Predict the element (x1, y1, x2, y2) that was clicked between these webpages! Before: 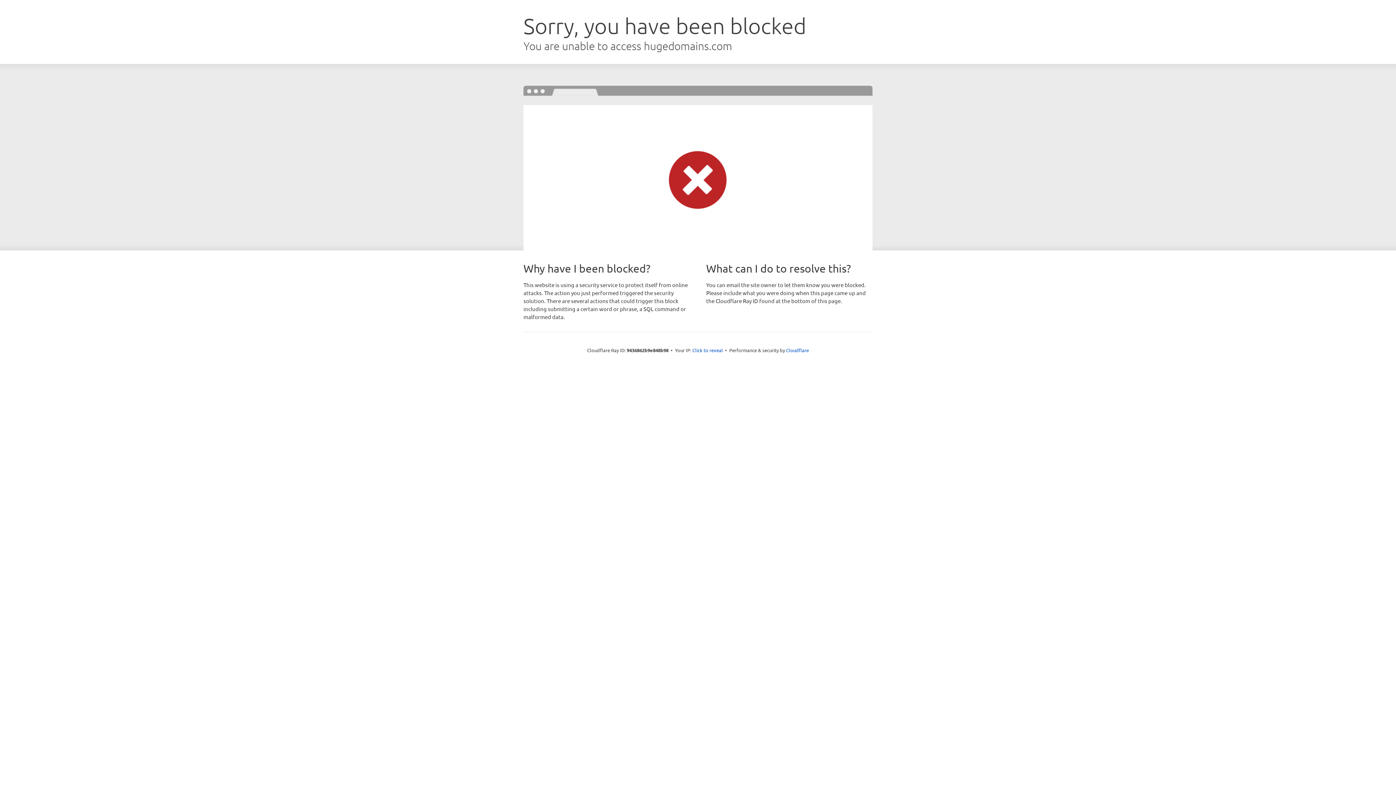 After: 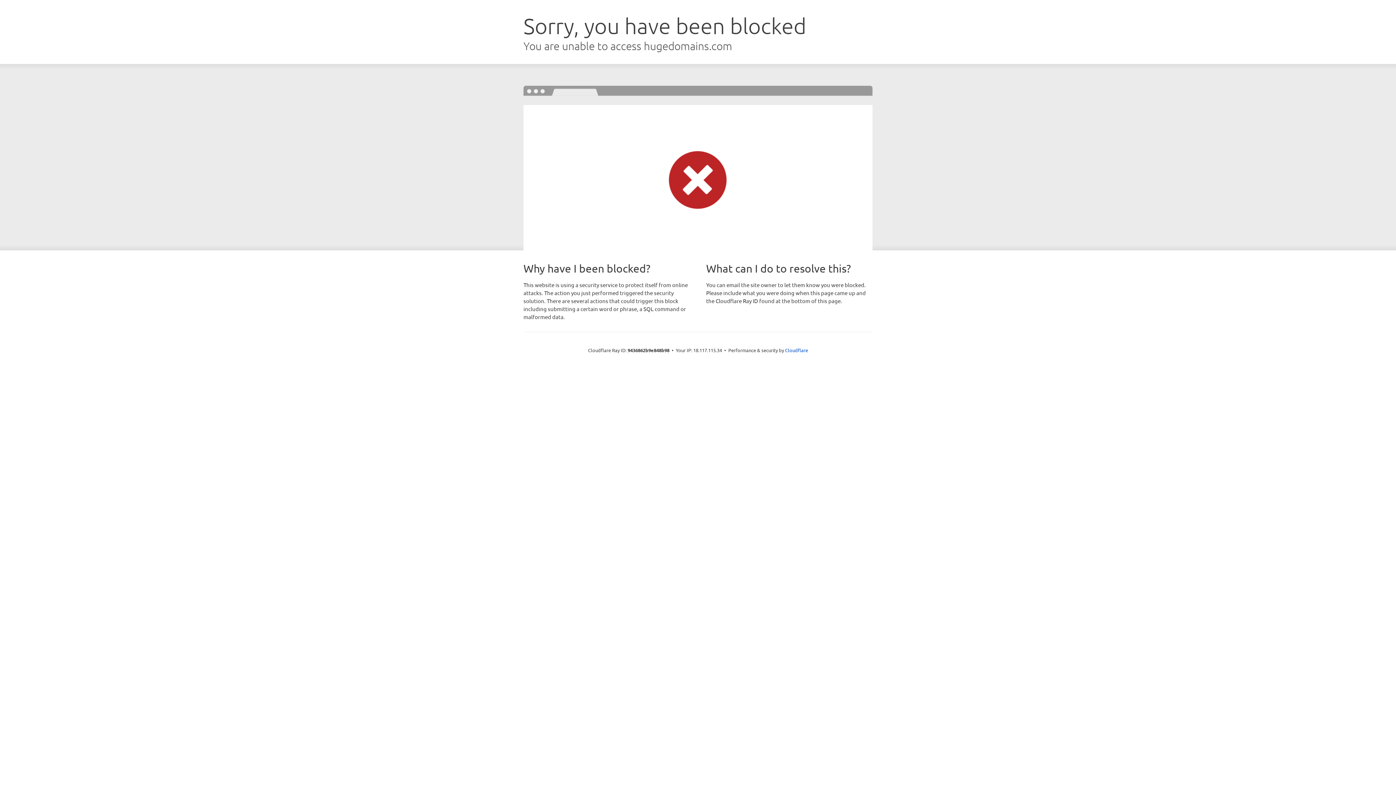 Action: label: Click to reveal bbox: (692, 346, 723, 353)